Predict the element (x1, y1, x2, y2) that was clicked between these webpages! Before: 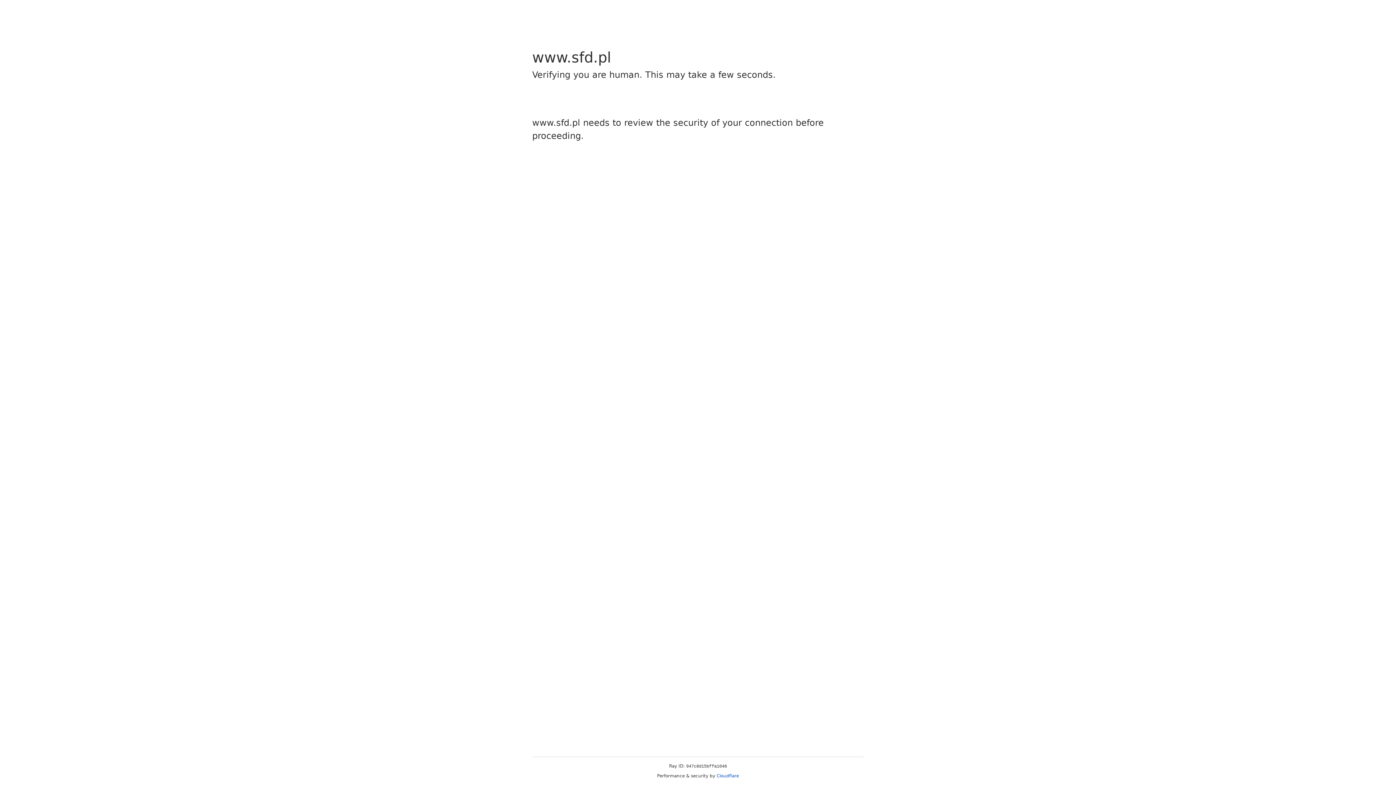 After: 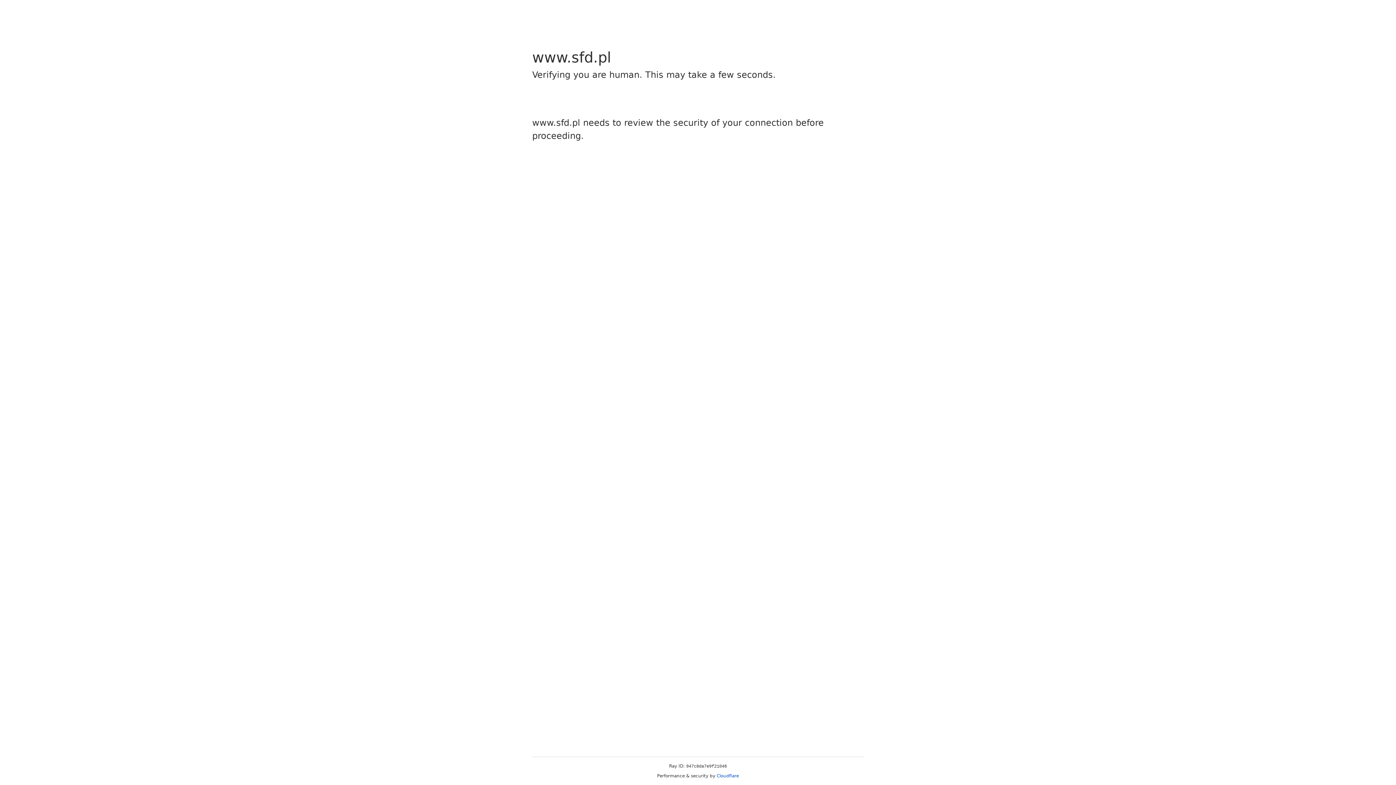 Action: label: Cloudflare bbox: (716, 773, 739, 778)